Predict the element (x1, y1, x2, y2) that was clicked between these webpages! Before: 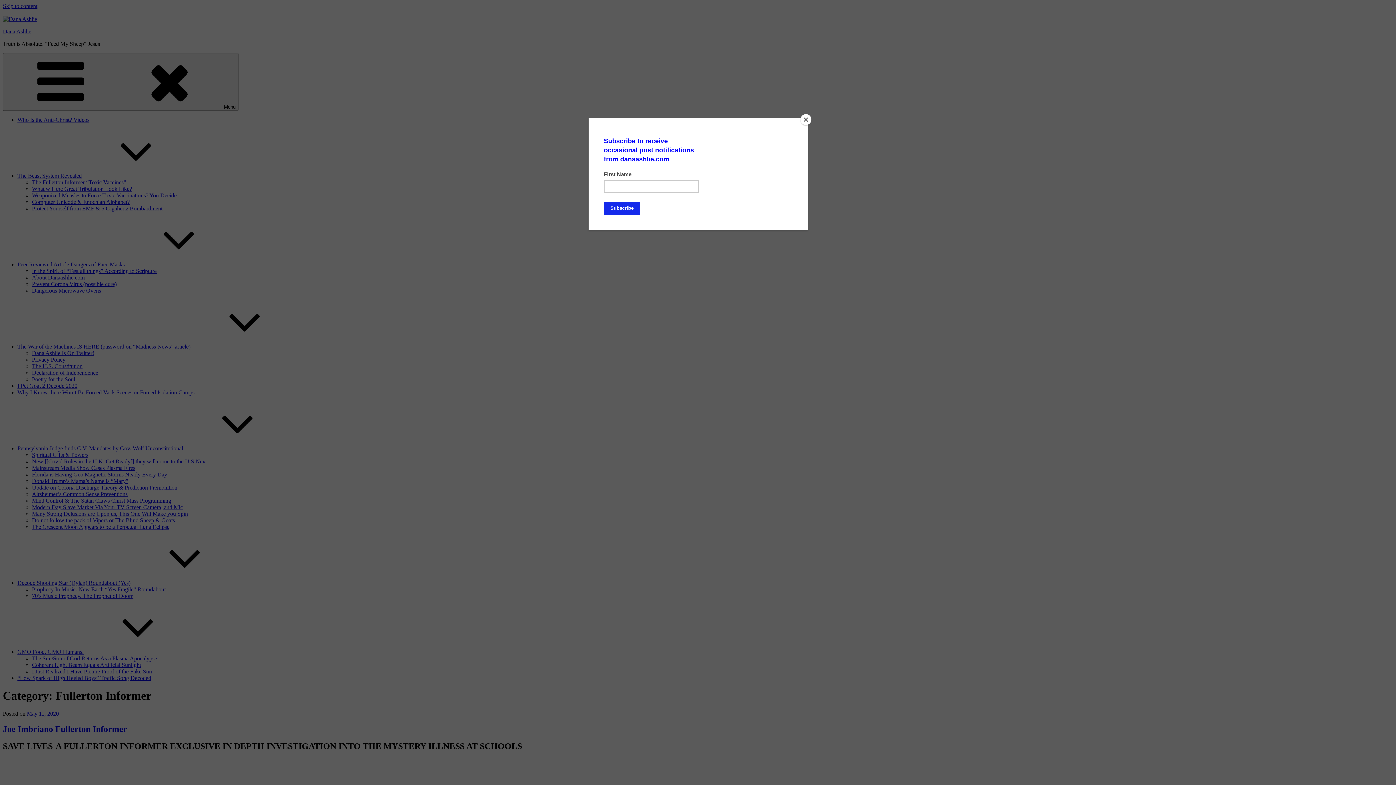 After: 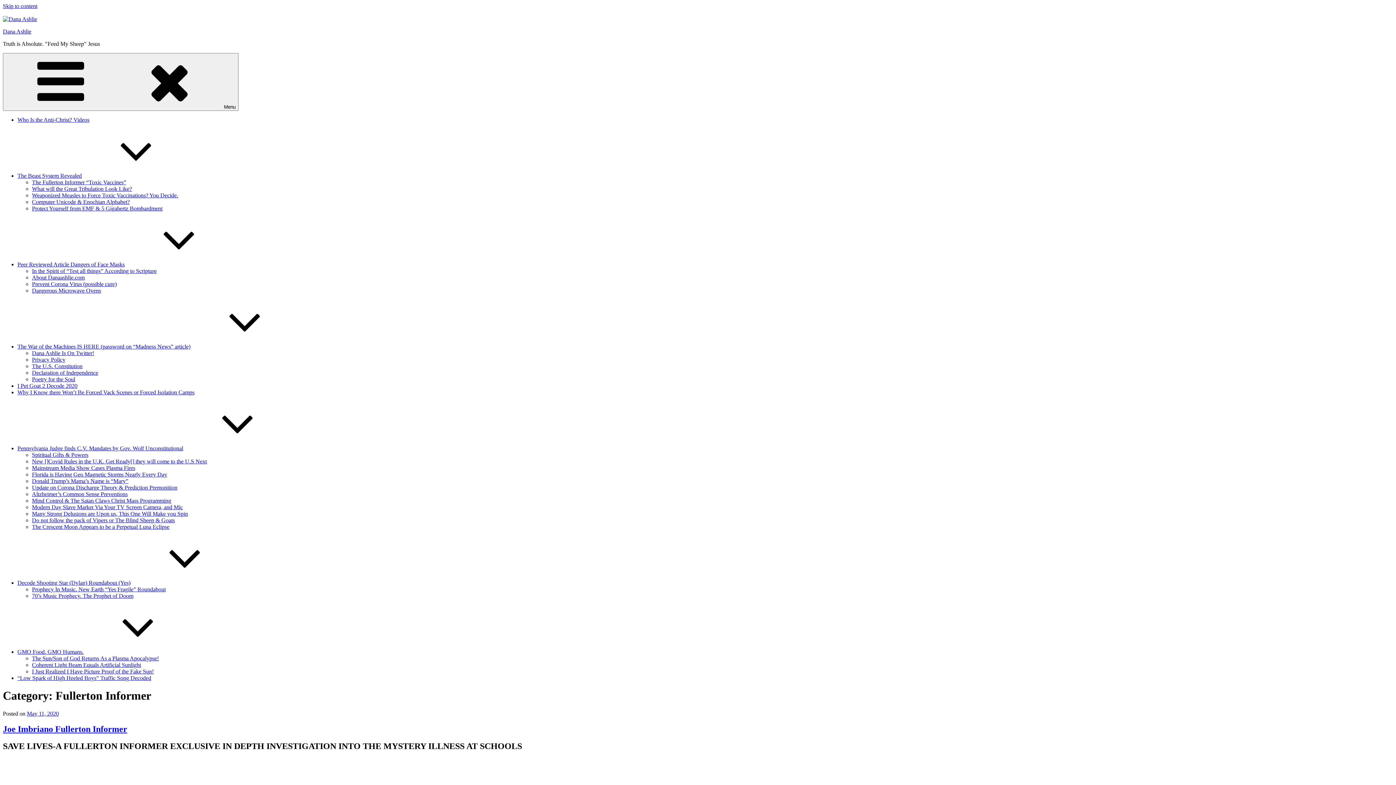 Action: label: Close bbox: (800, 114, 811, 125)